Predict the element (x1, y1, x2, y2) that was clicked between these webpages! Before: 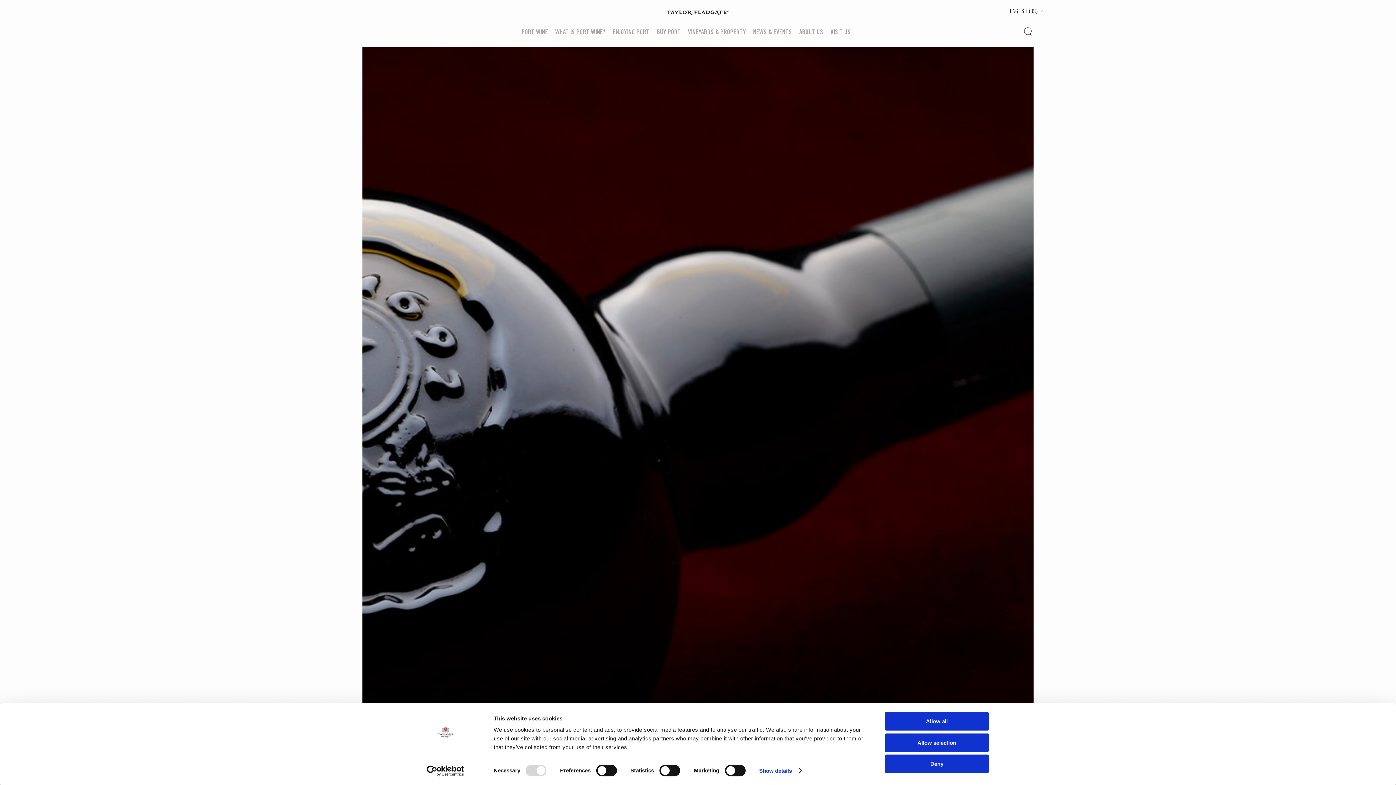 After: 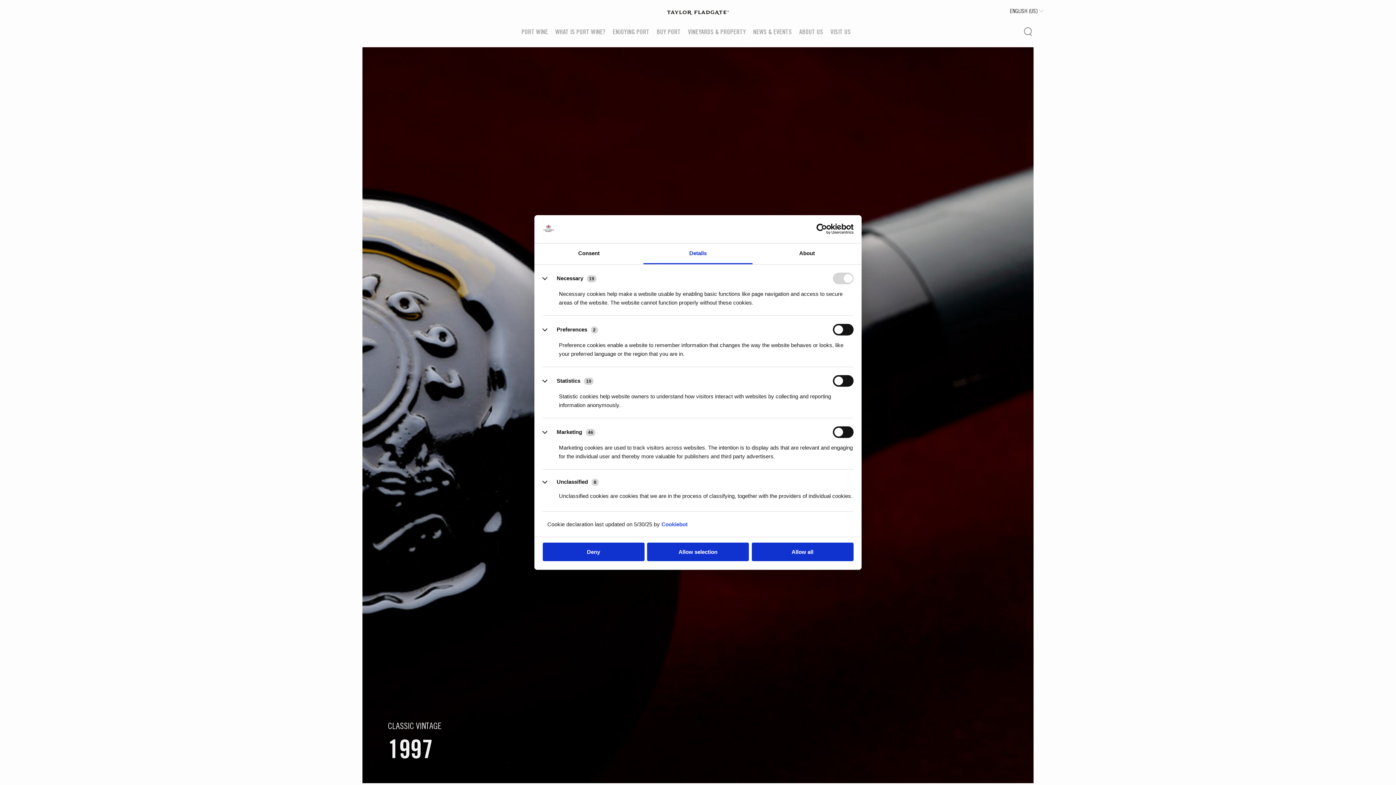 Action: bbox: (759, 765, 801, 776) label: Show details